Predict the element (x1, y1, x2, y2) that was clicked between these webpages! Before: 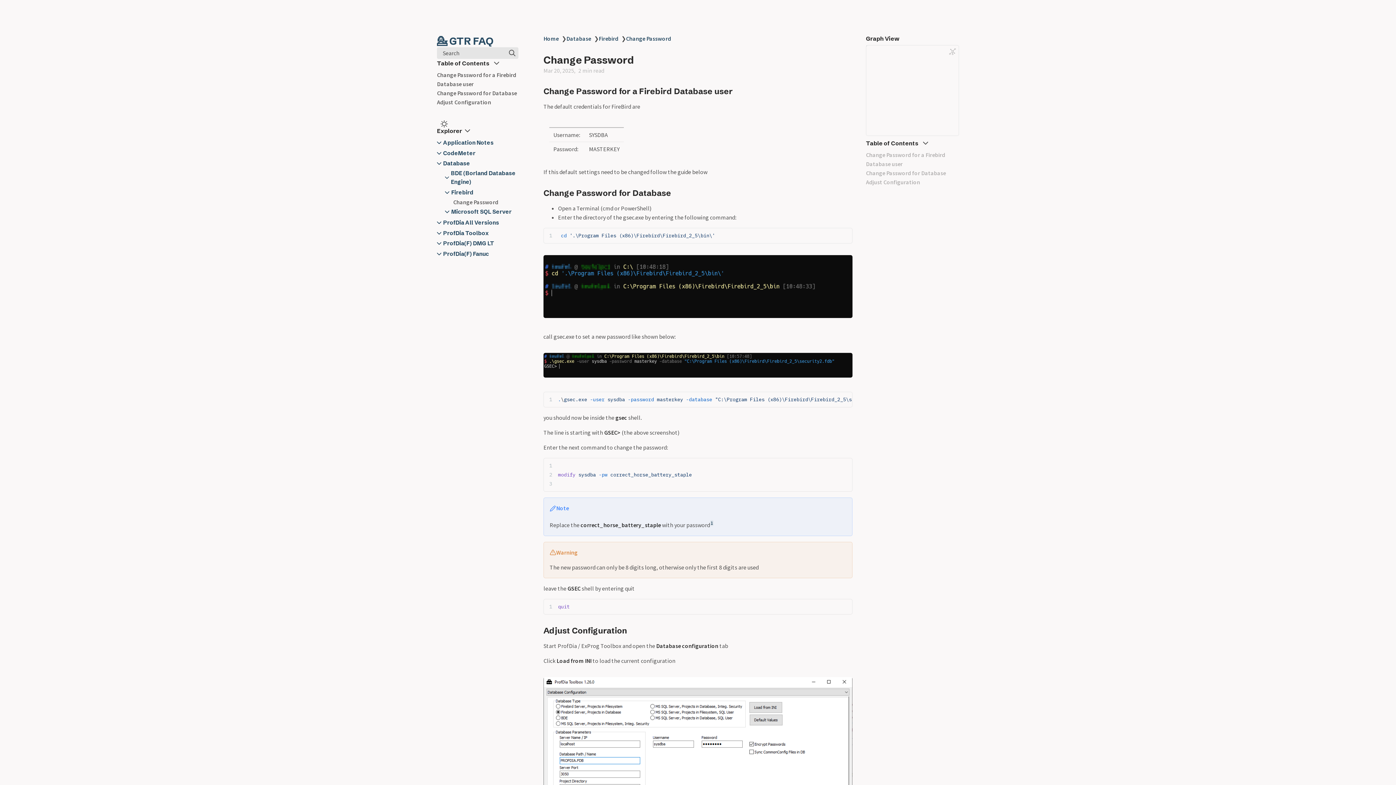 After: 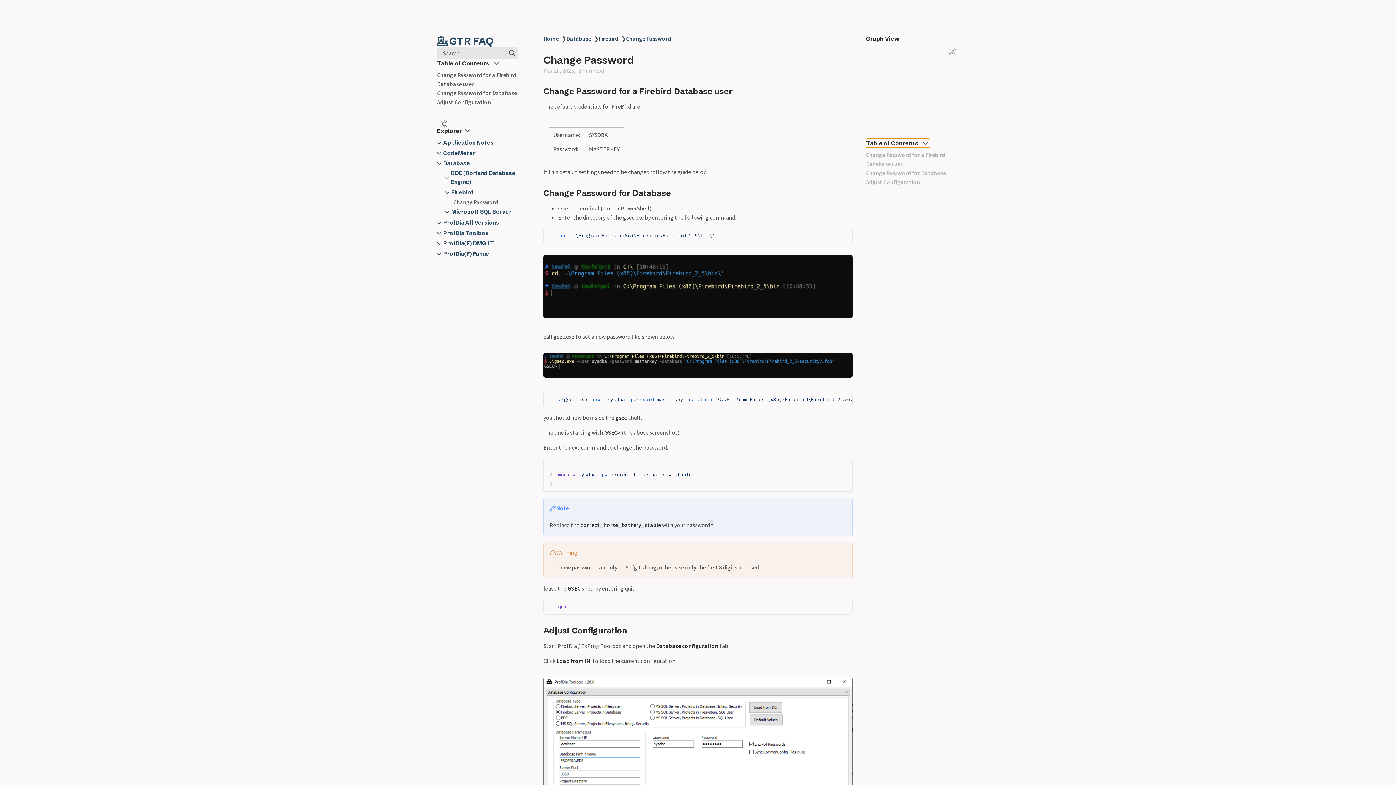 Action: label: Table of Contents bbox: (866, 138, 930, 147)